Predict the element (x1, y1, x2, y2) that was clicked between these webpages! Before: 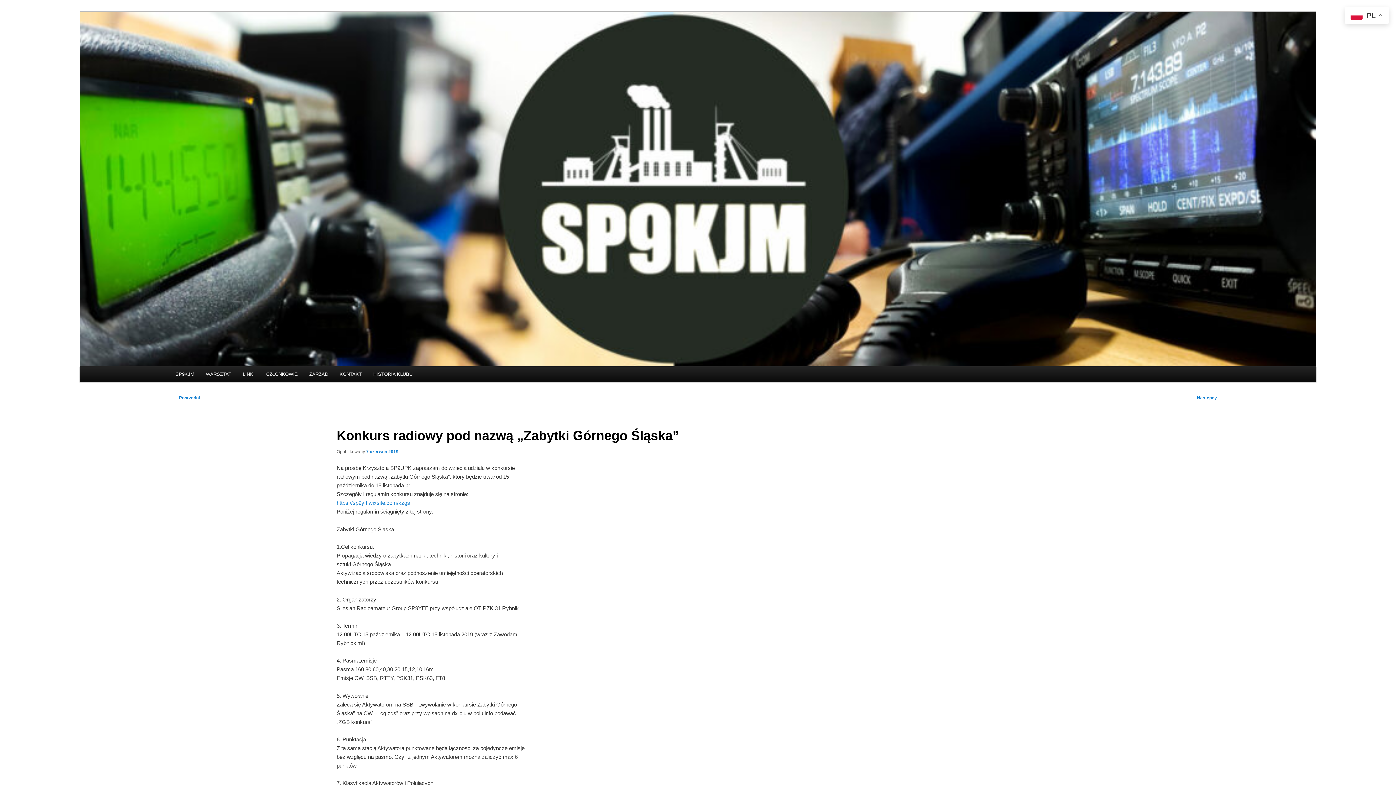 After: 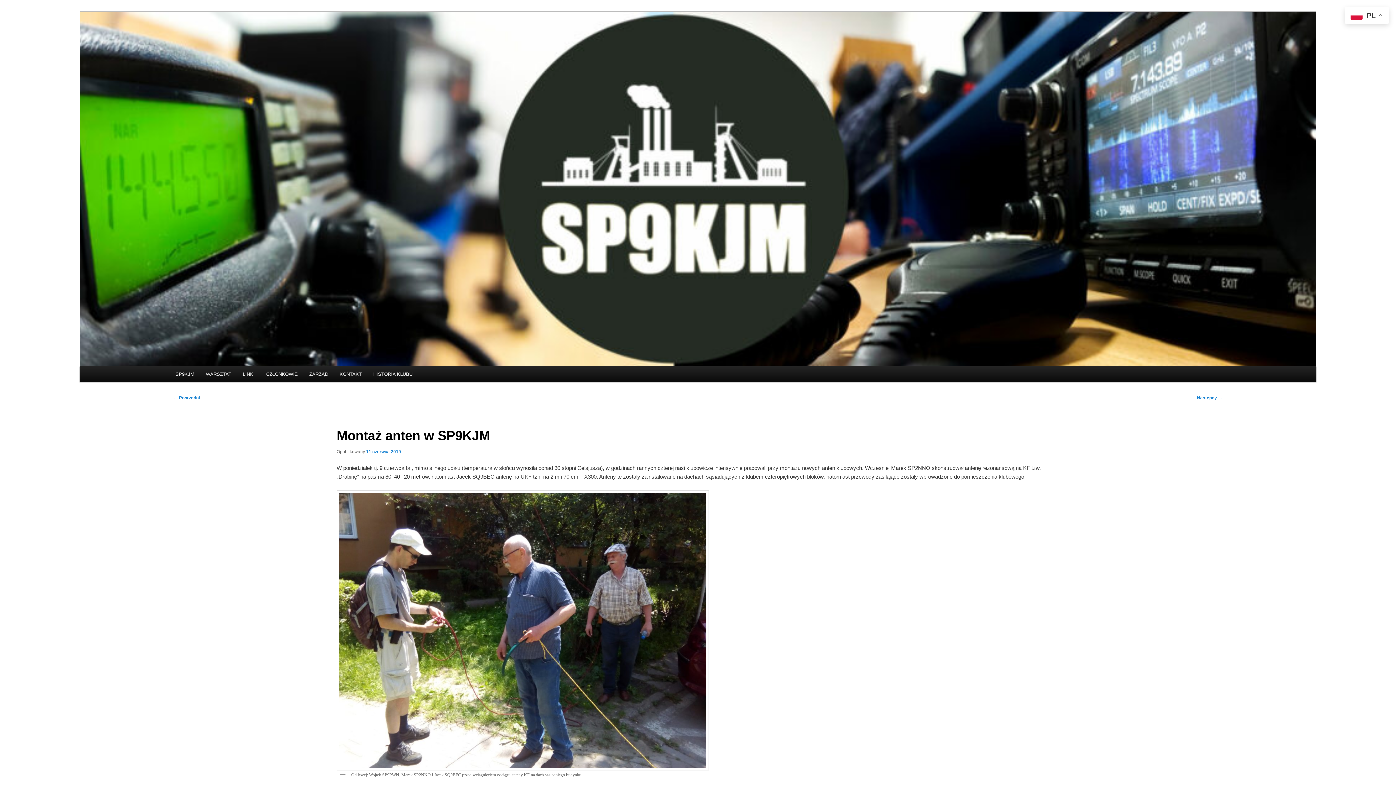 Action: bbox: (1197, 395, 1222, 400) label: Następny →